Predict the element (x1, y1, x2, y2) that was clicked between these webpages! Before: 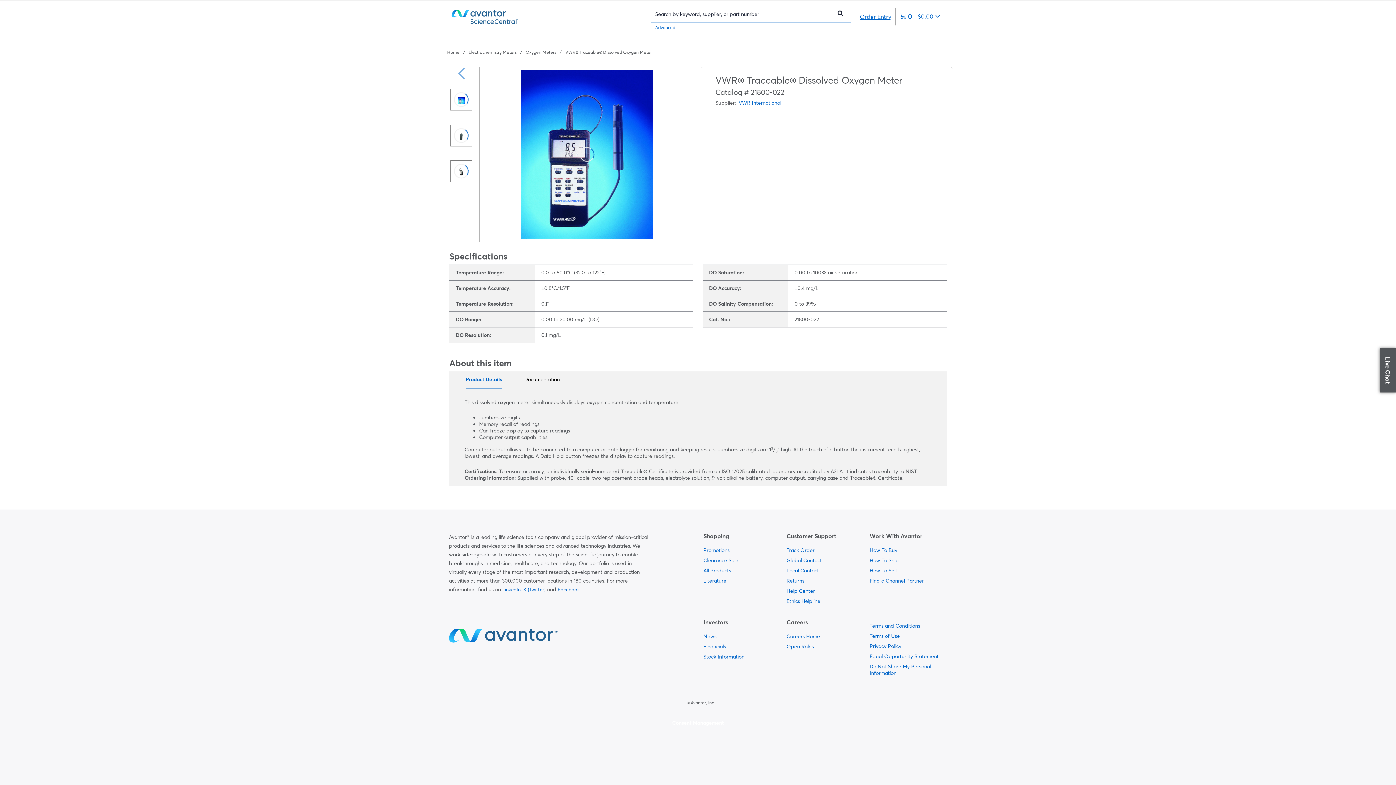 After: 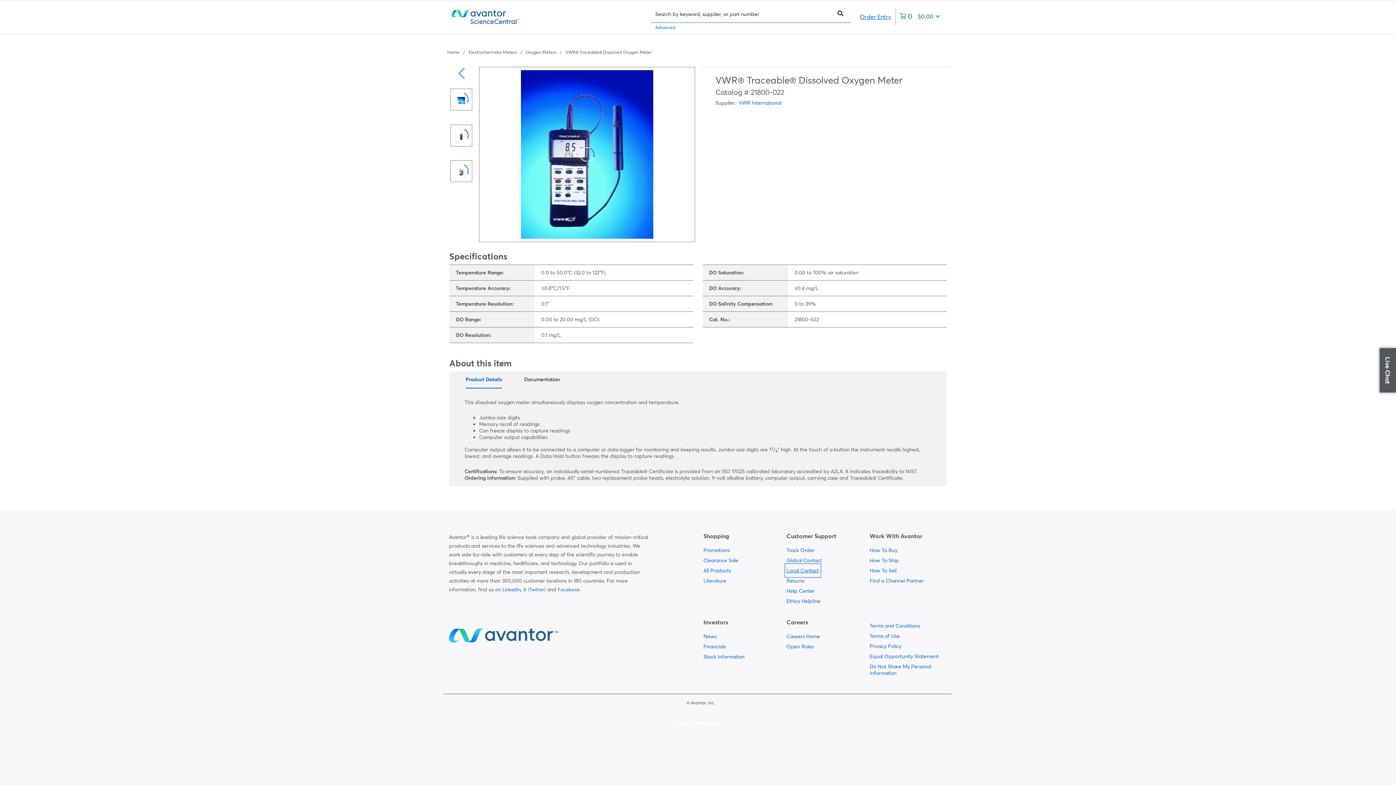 Action: label:   bbox: (786, 565, 819, 576)